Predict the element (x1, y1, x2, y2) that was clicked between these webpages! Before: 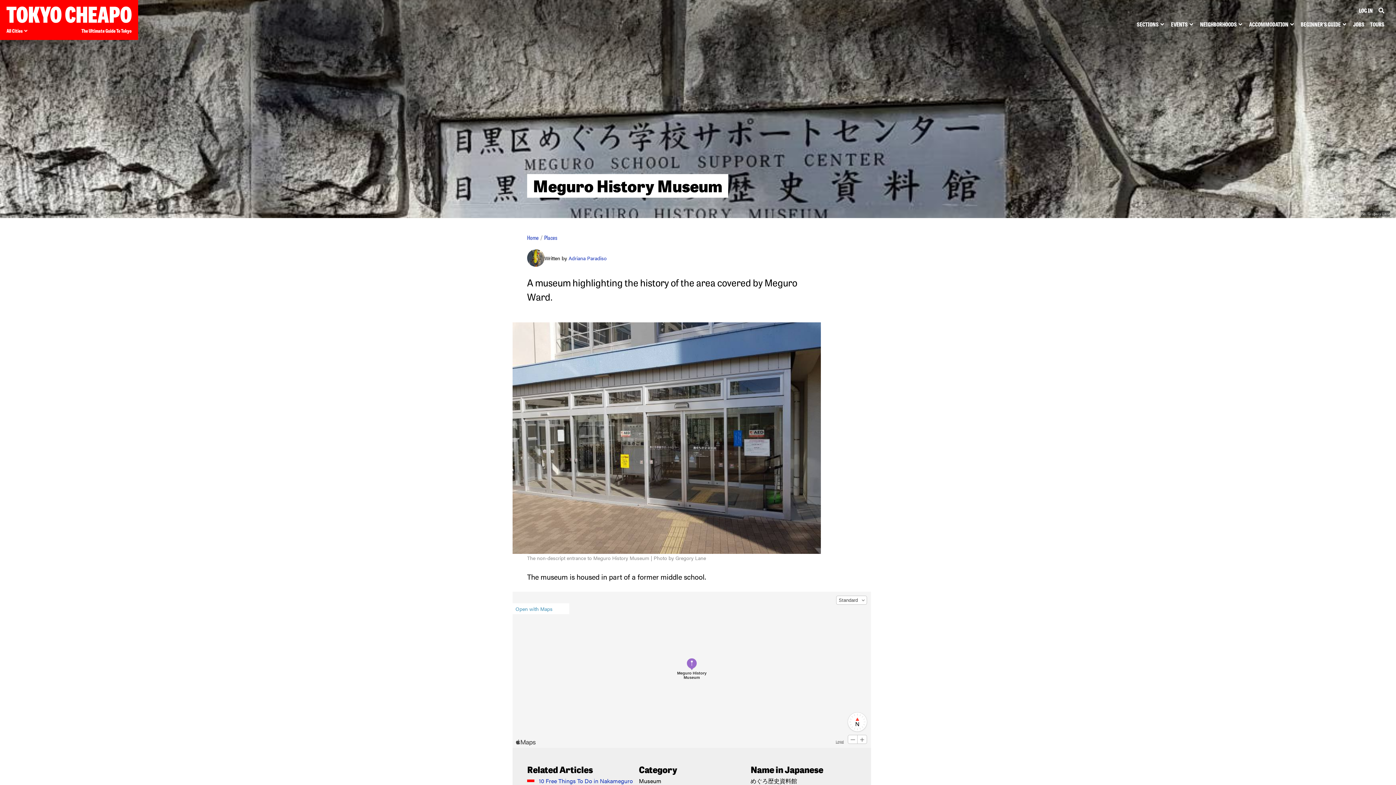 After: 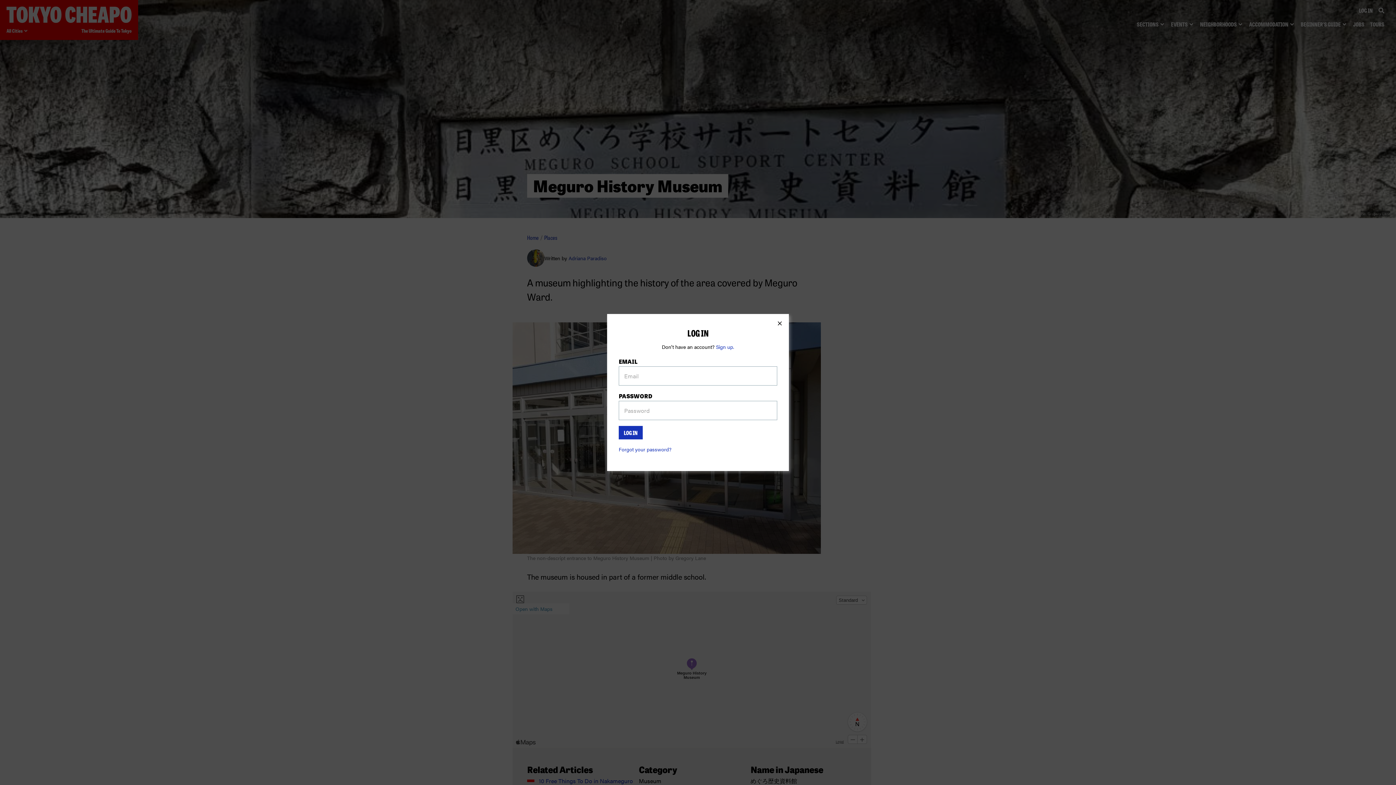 Action: bbox: (1359, 5, 1373, 15) label: LOG IN